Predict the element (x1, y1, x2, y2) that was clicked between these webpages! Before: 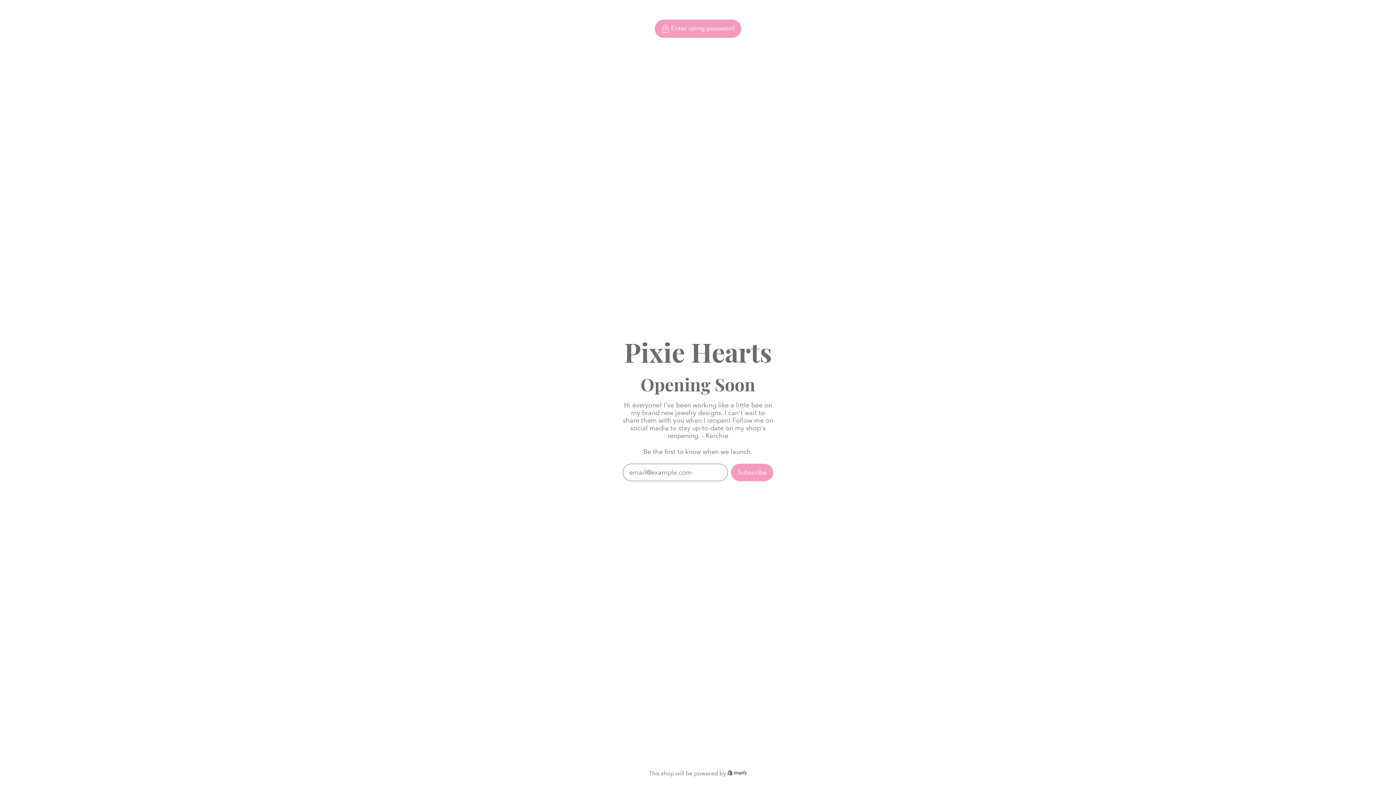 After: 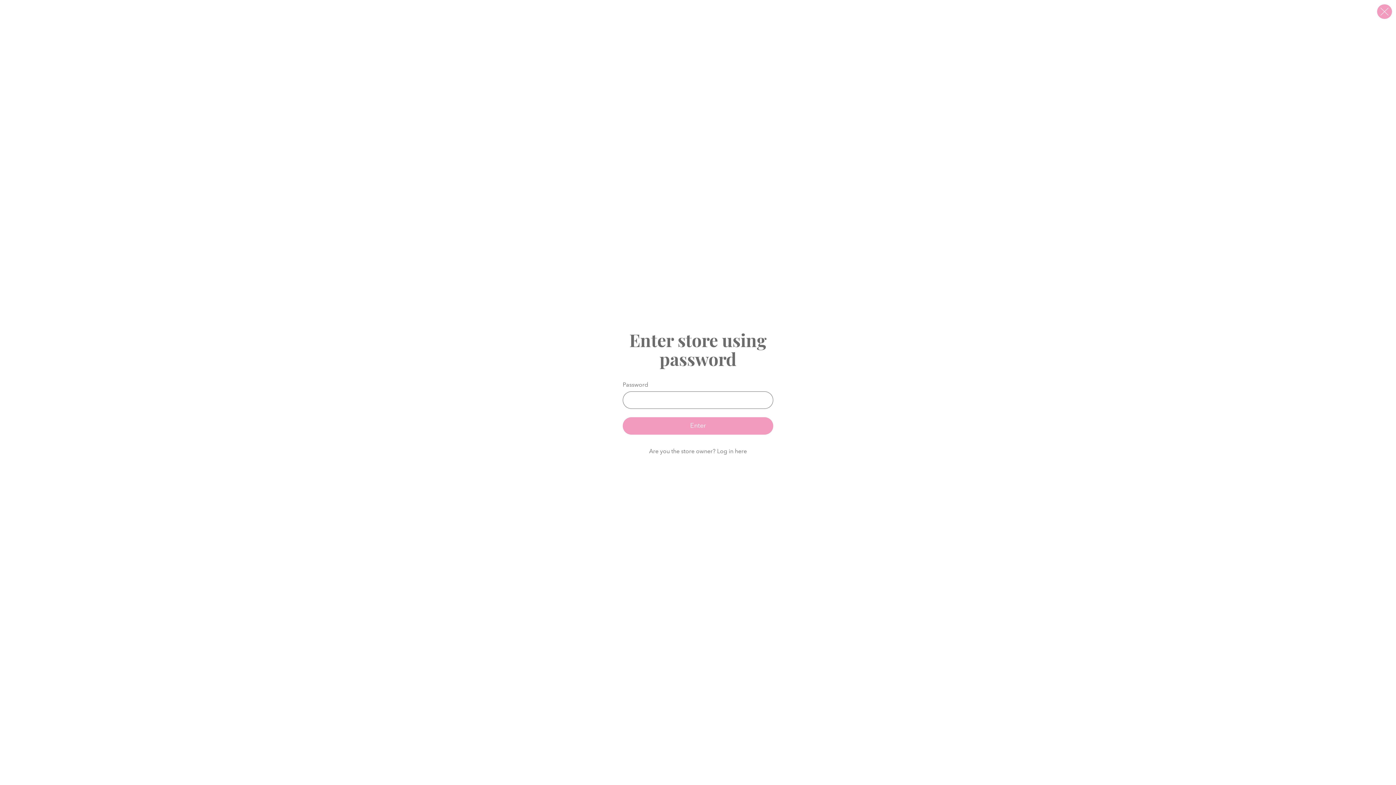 Action: bbox: (654, 19, 741, 37) label: Enter using password